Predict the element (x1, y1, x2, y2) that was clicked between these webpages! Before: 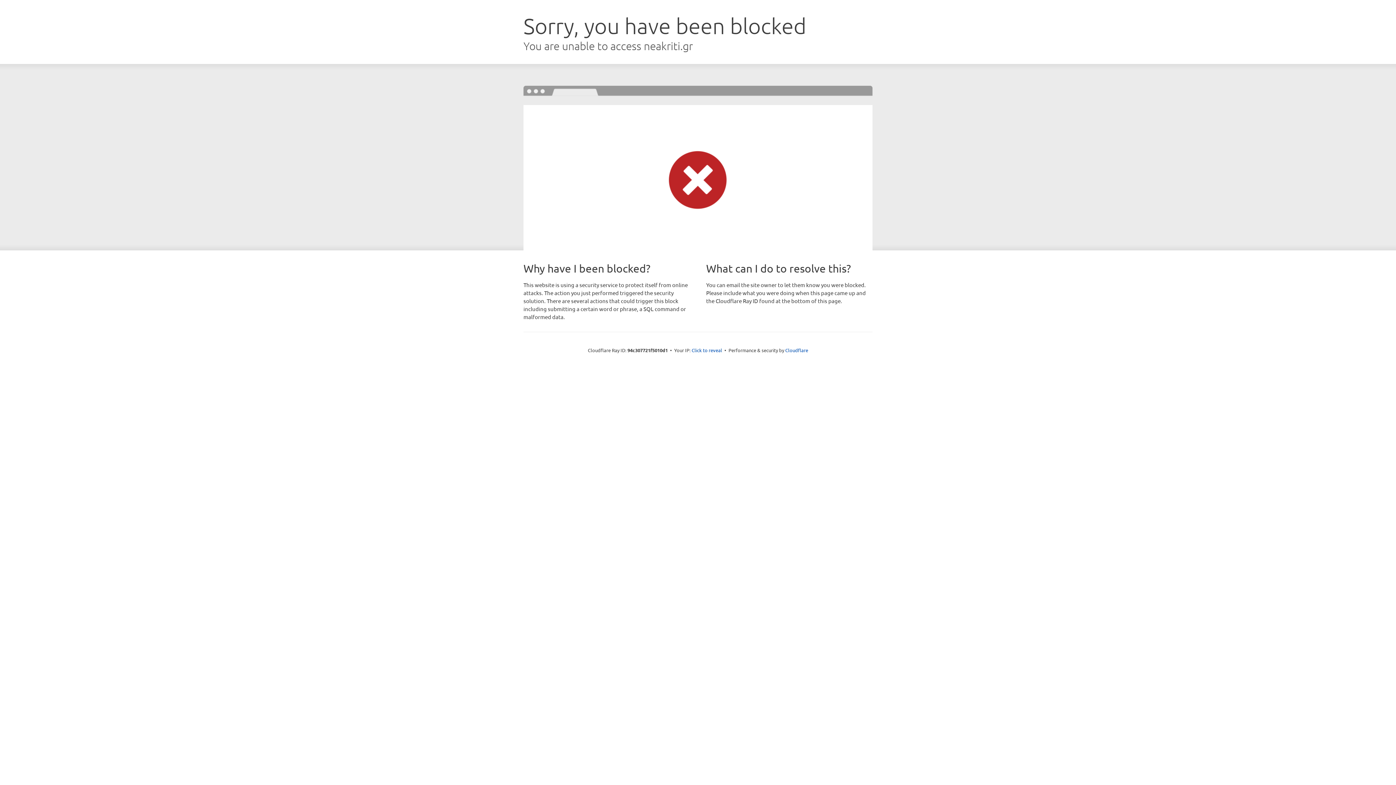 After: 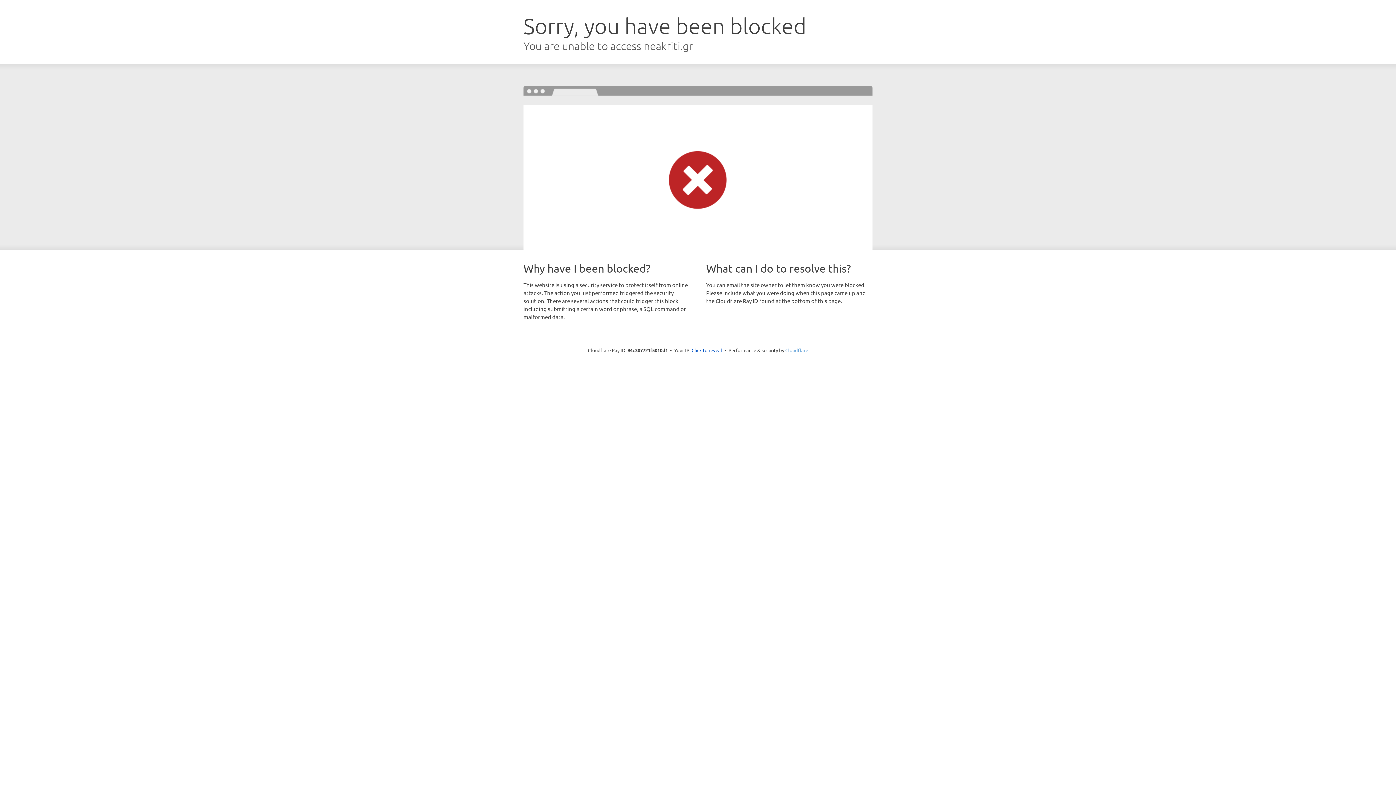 Action: bbox: (785, 347, 808, 353) label: Cloudflare